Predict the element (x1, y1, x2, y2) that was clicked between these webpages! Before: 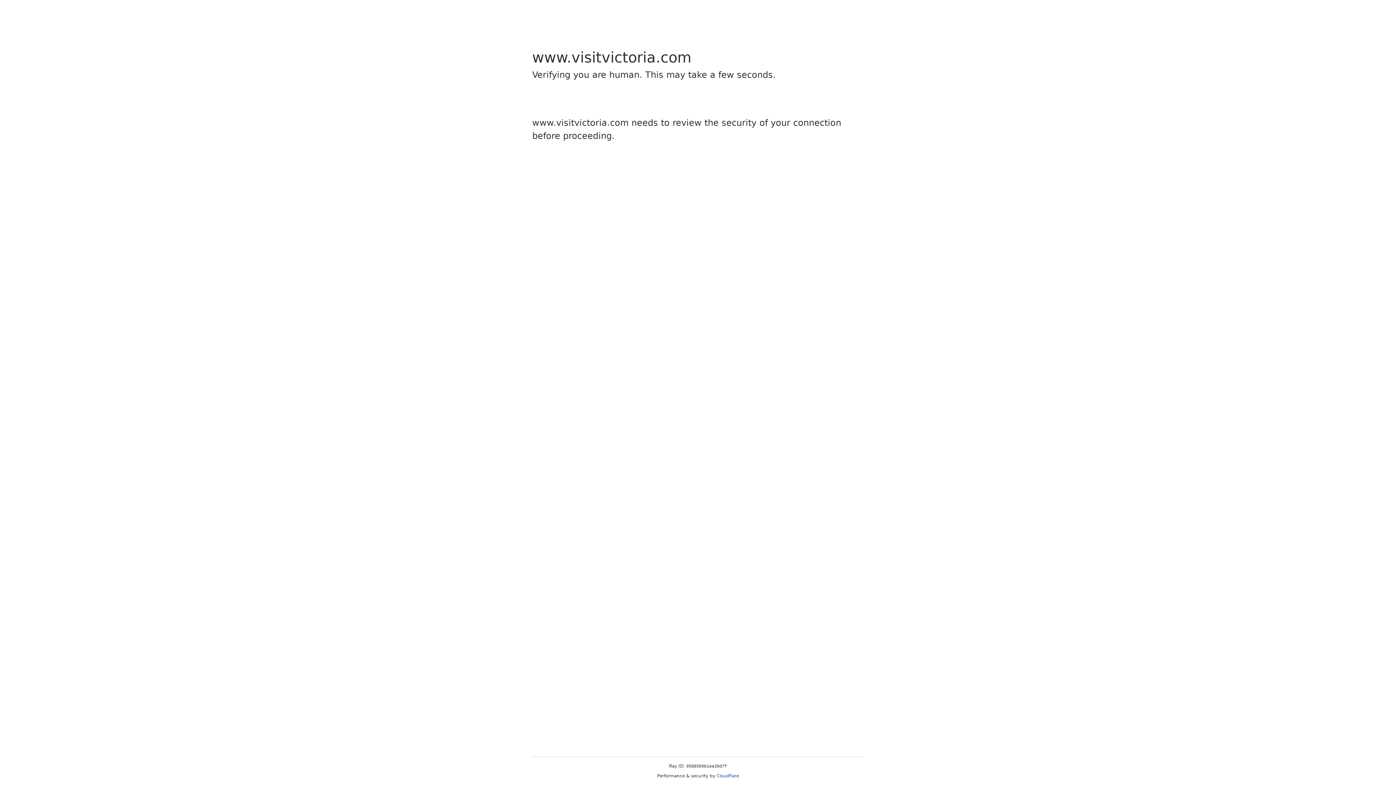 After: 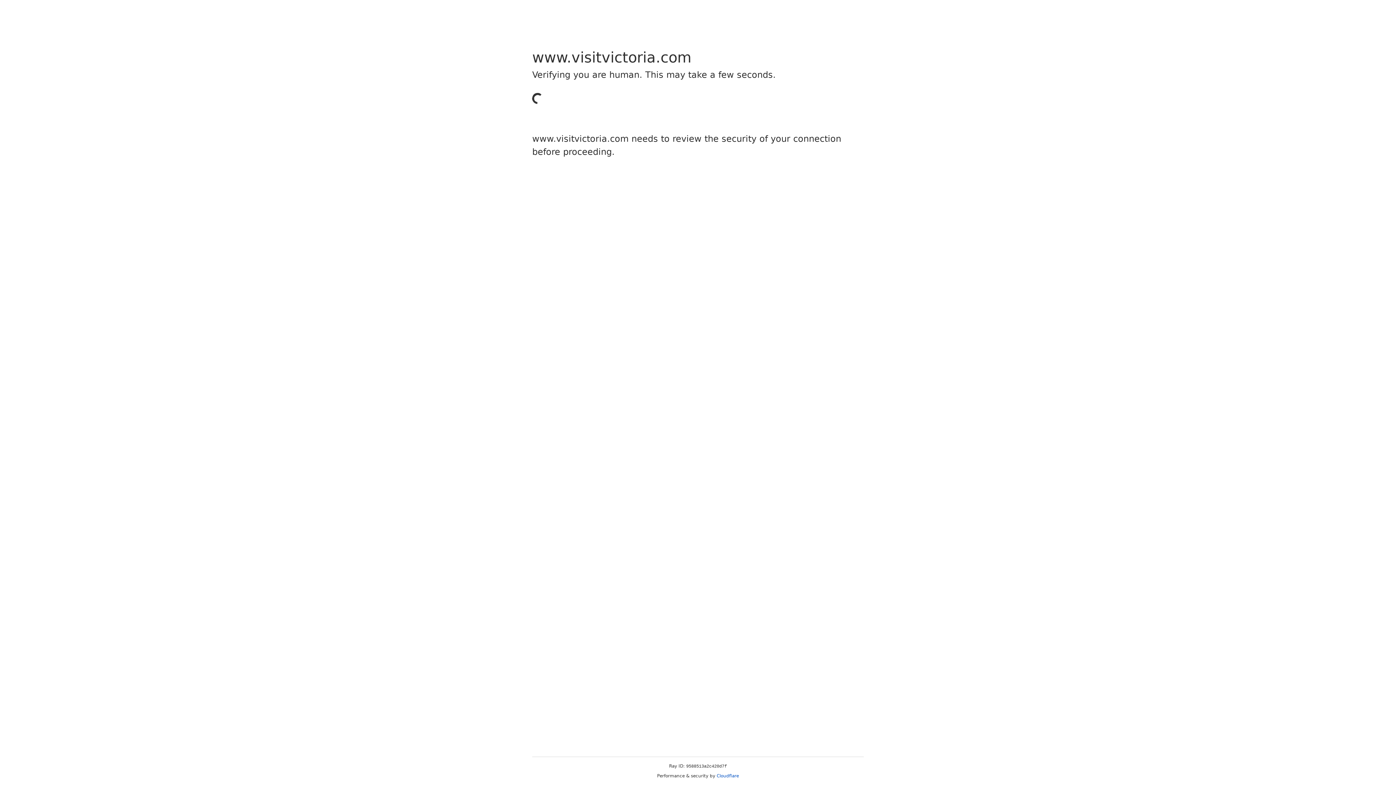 Action: bbox: (716, 773, 739, 778) label: Cloudflare